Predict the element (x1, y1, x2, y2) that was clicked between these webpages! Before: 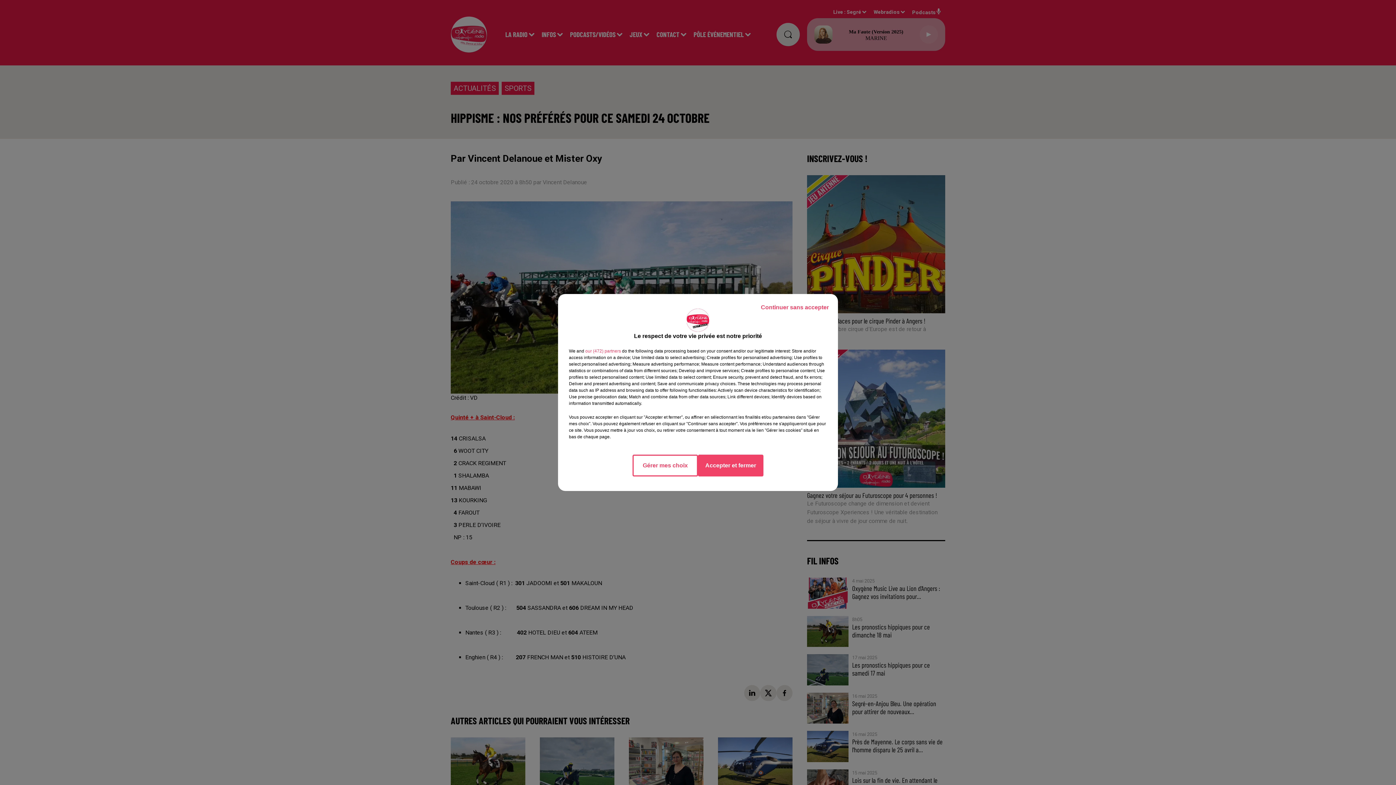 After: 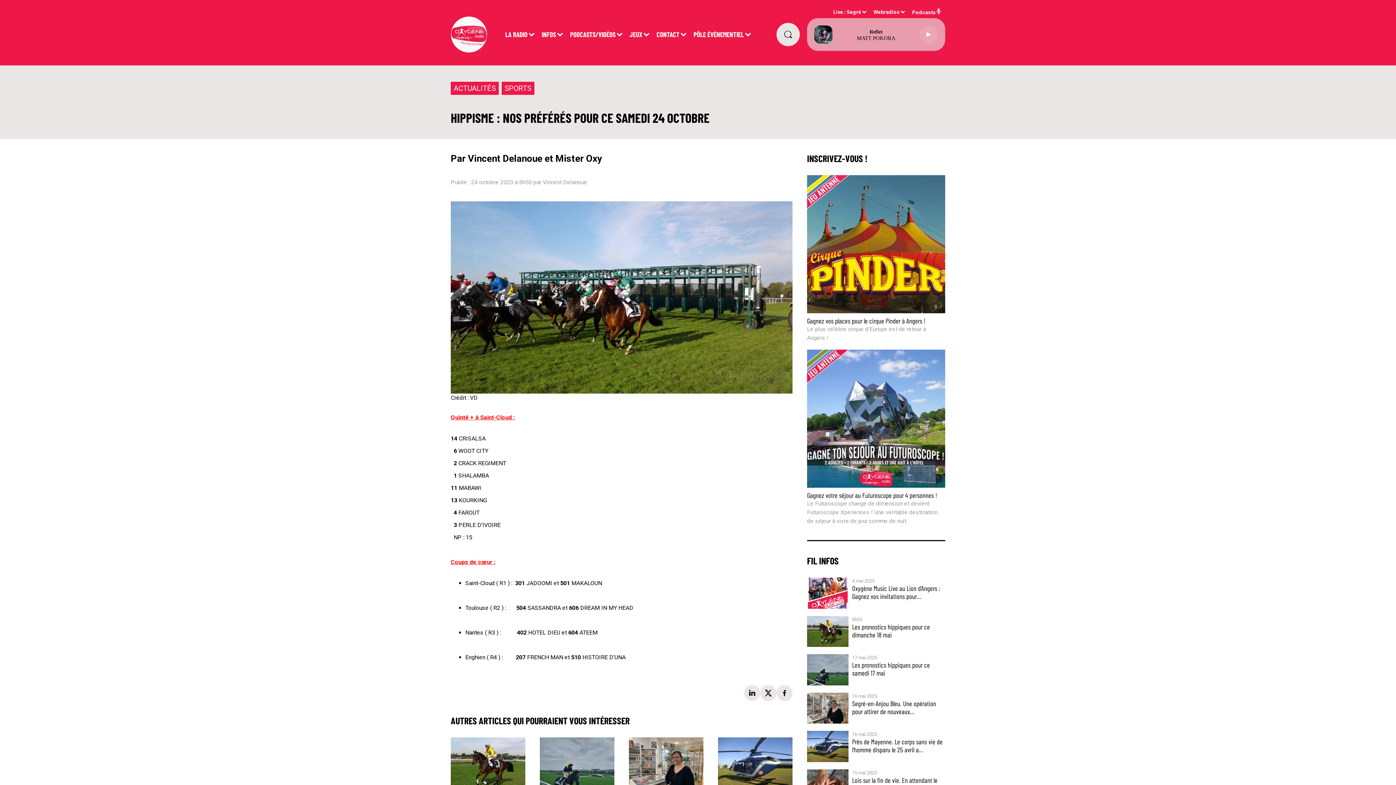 Action: label: Accepter et fermer bbox: (698, 454, 763, 476)